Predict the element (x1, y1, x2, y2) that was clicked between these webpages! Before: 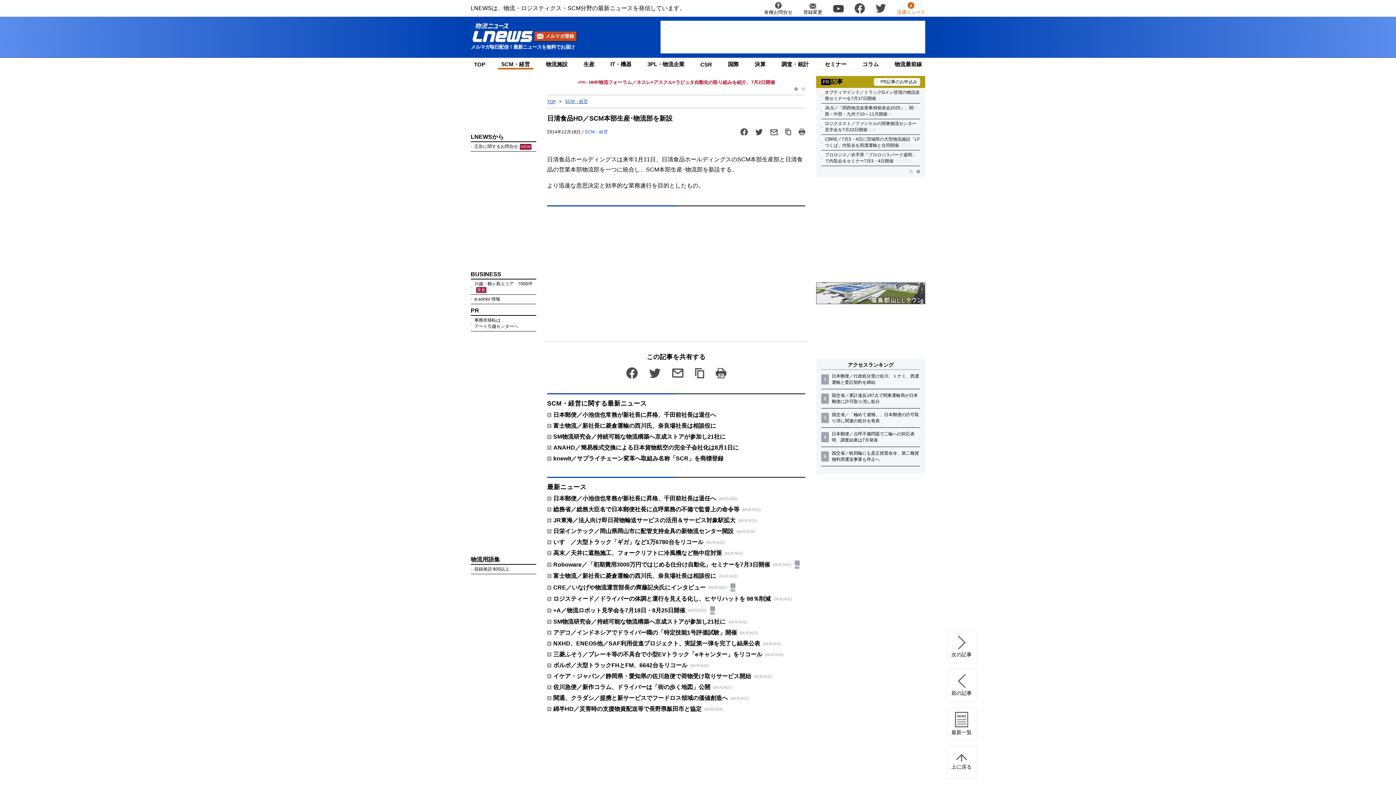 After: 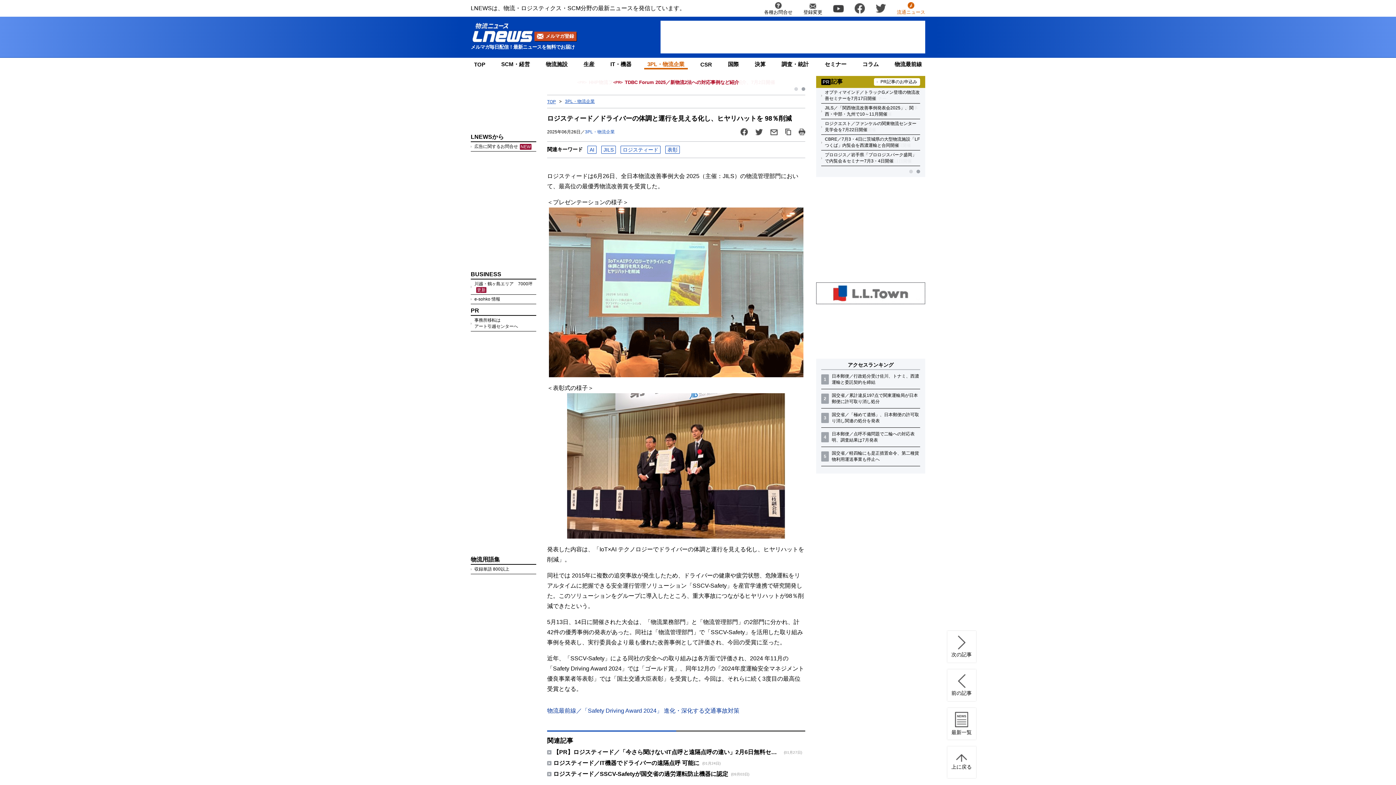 Action: bbox: (553, 595, 770, 602) label: ロジスティード／ドライバーの体調と運行を見える化し、ヒヤリハットを 98％削減